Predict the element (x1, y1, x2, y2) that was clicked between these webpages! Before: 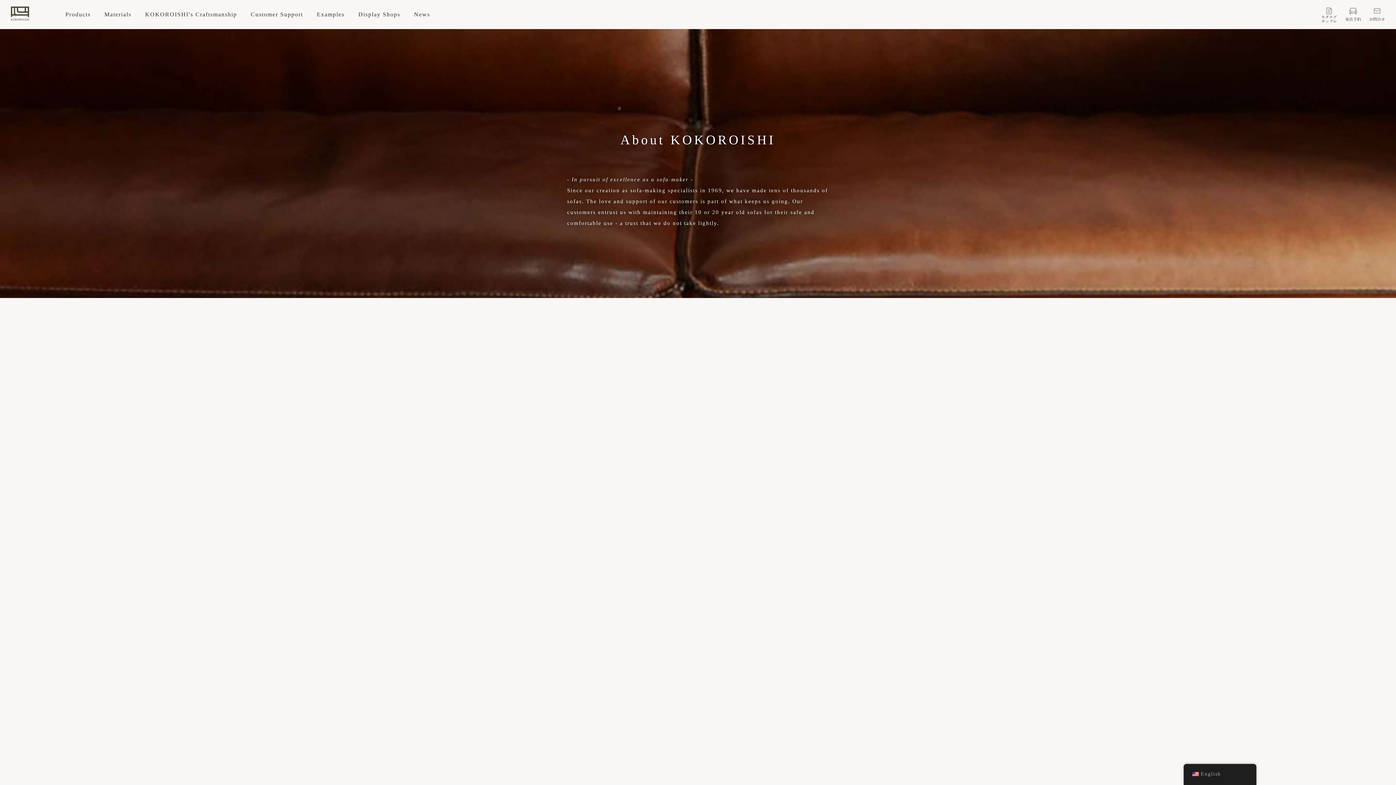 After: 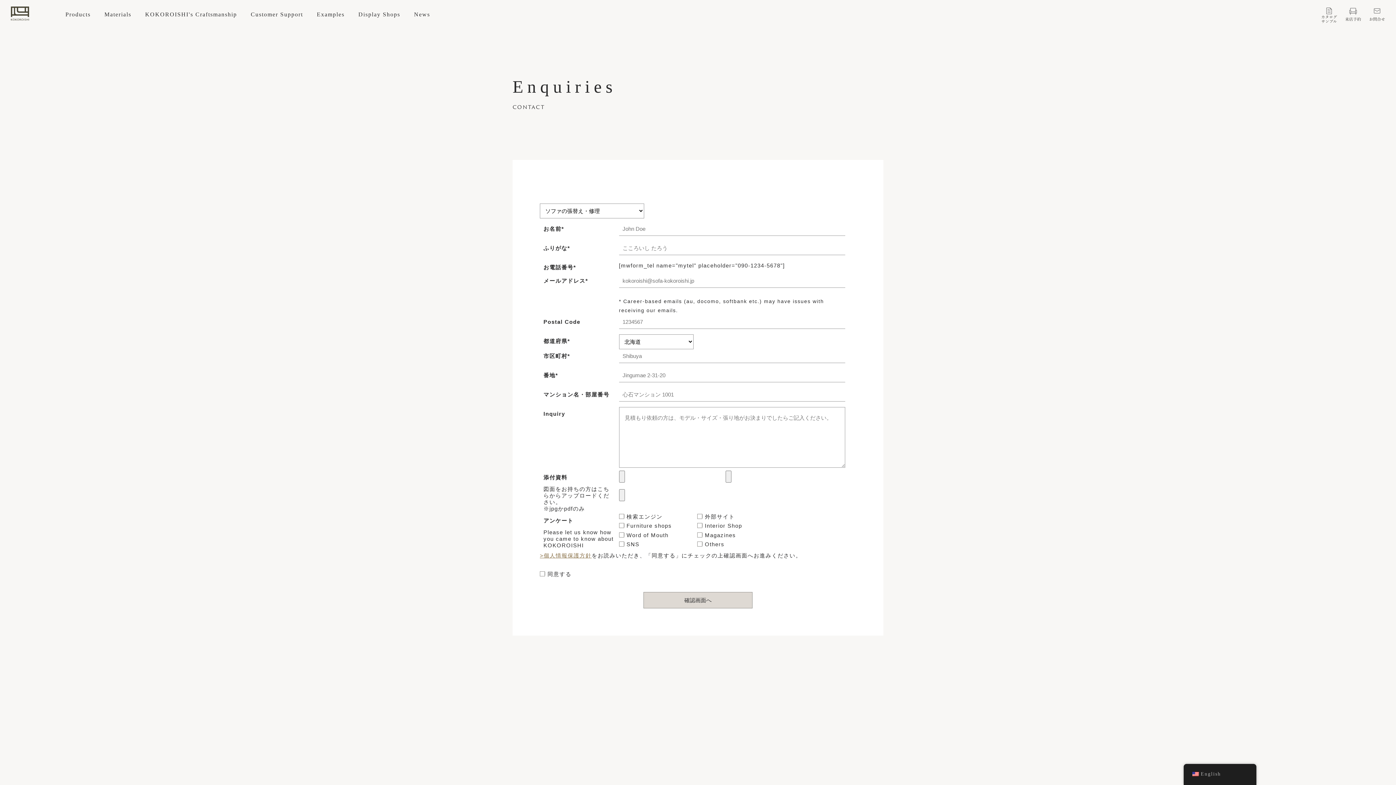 Action: bbox: (1369, 8, 1385, 14)